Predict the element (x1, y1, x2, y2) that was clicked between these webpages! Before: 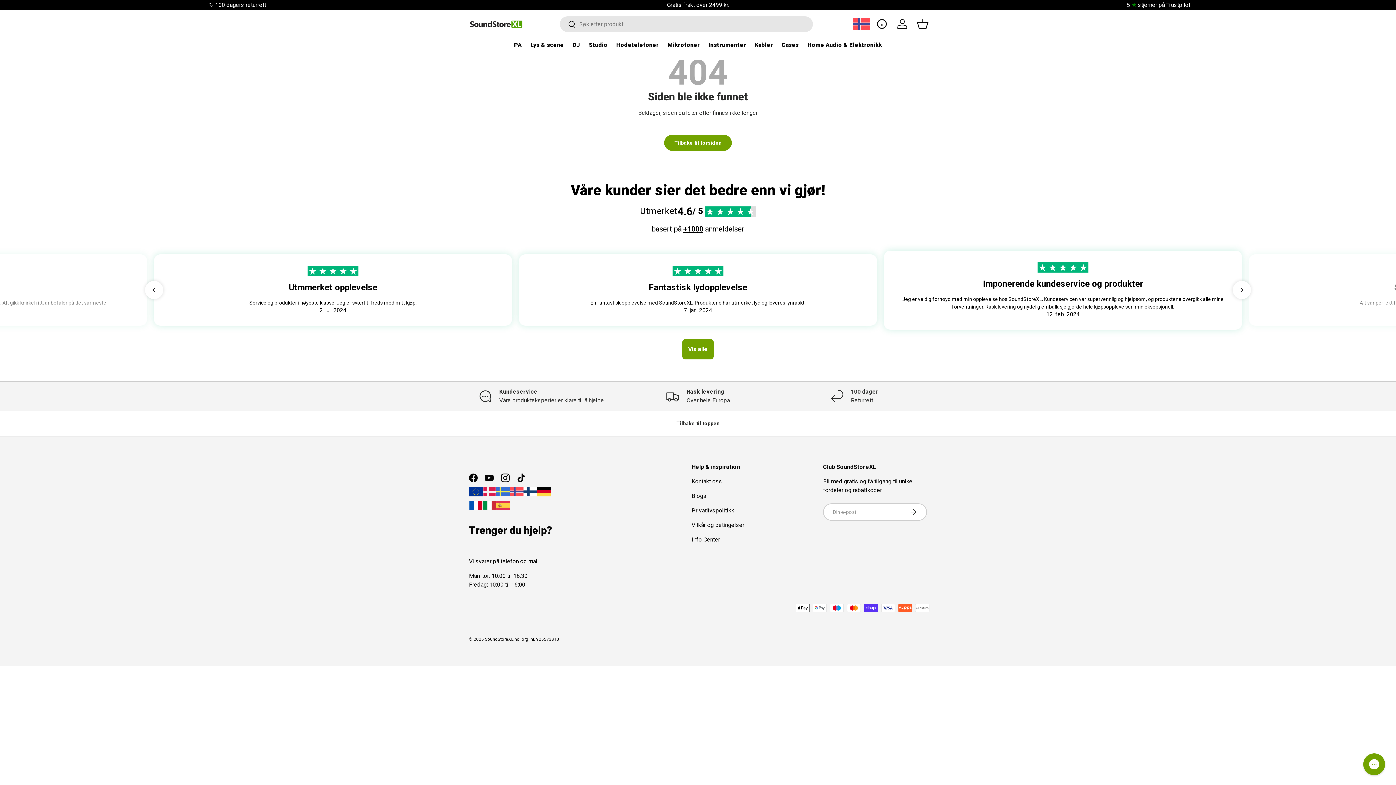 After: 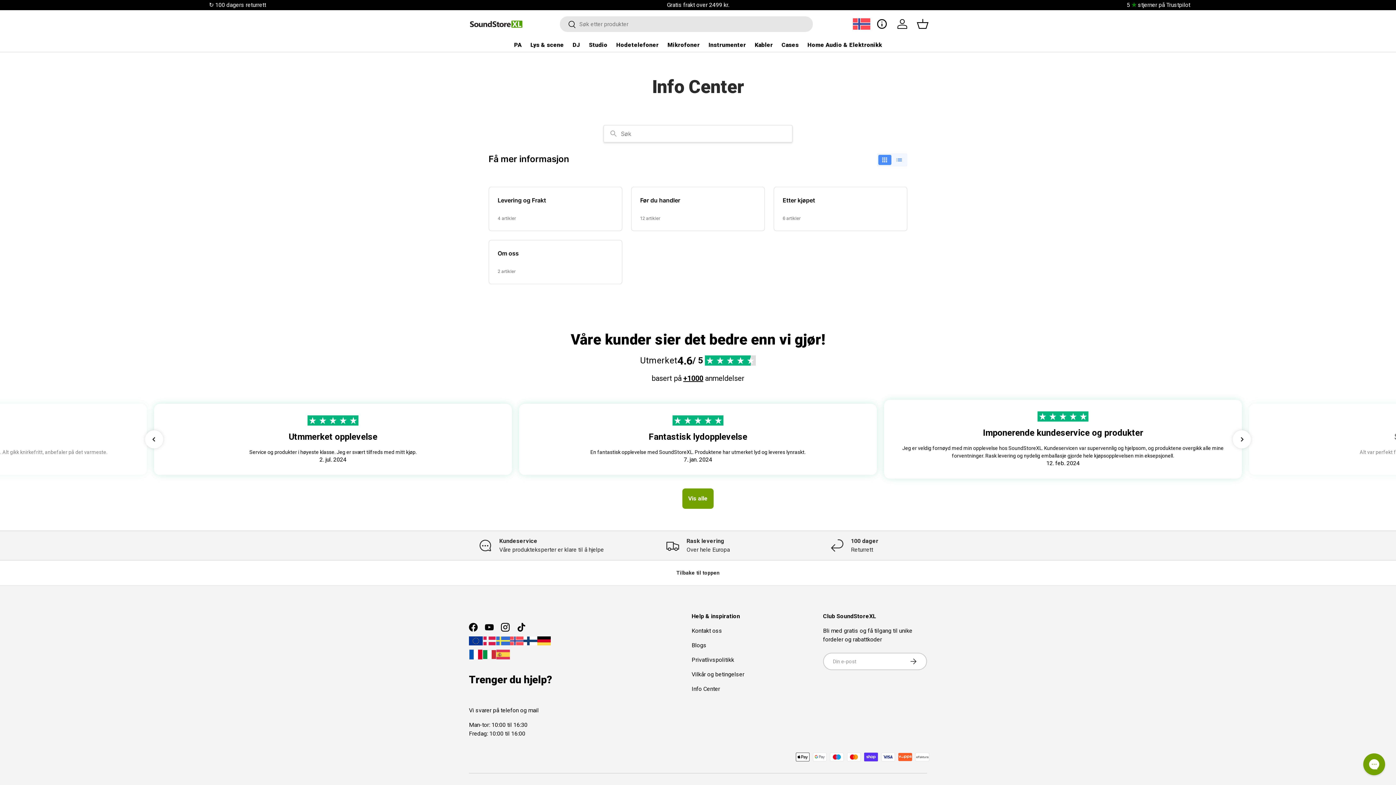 Action: bbox: (874, 16, 890, 32)